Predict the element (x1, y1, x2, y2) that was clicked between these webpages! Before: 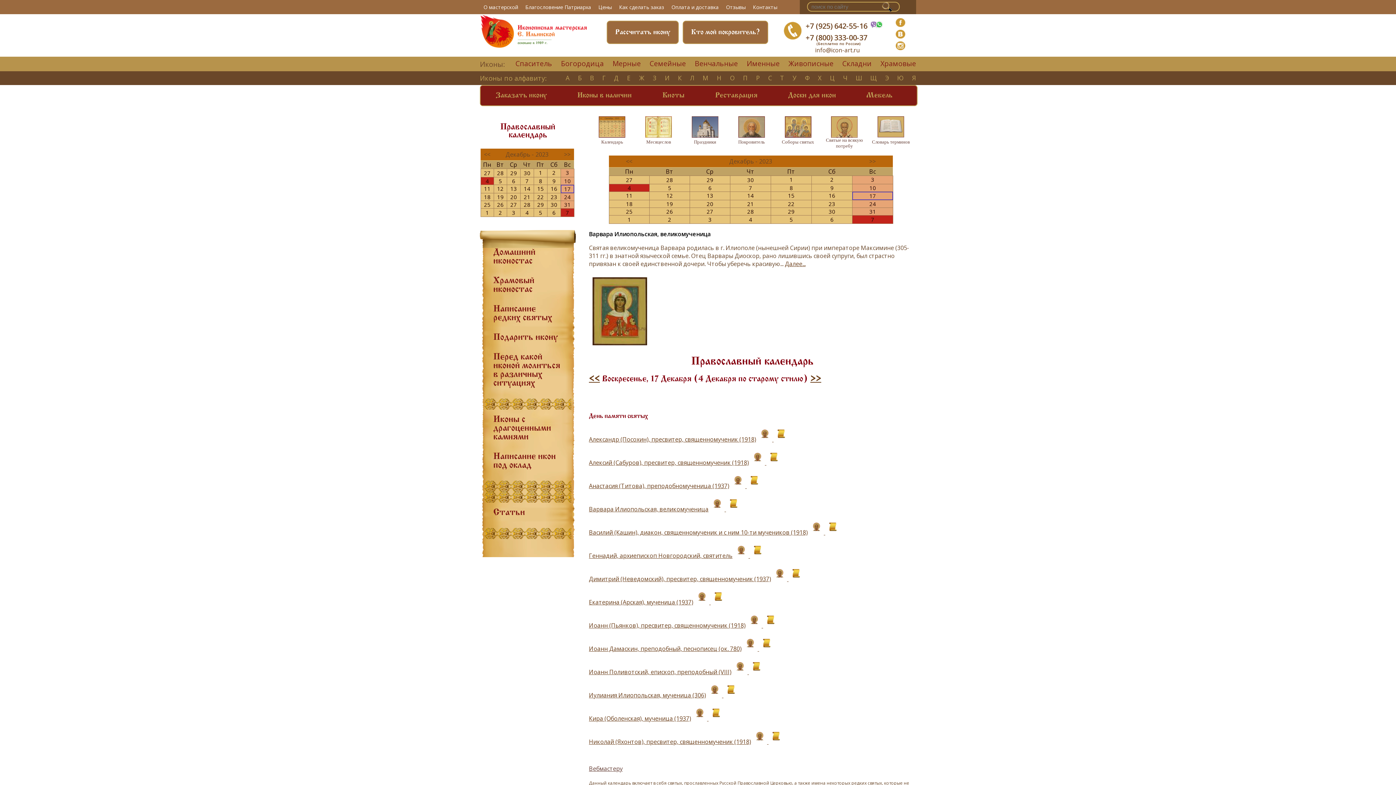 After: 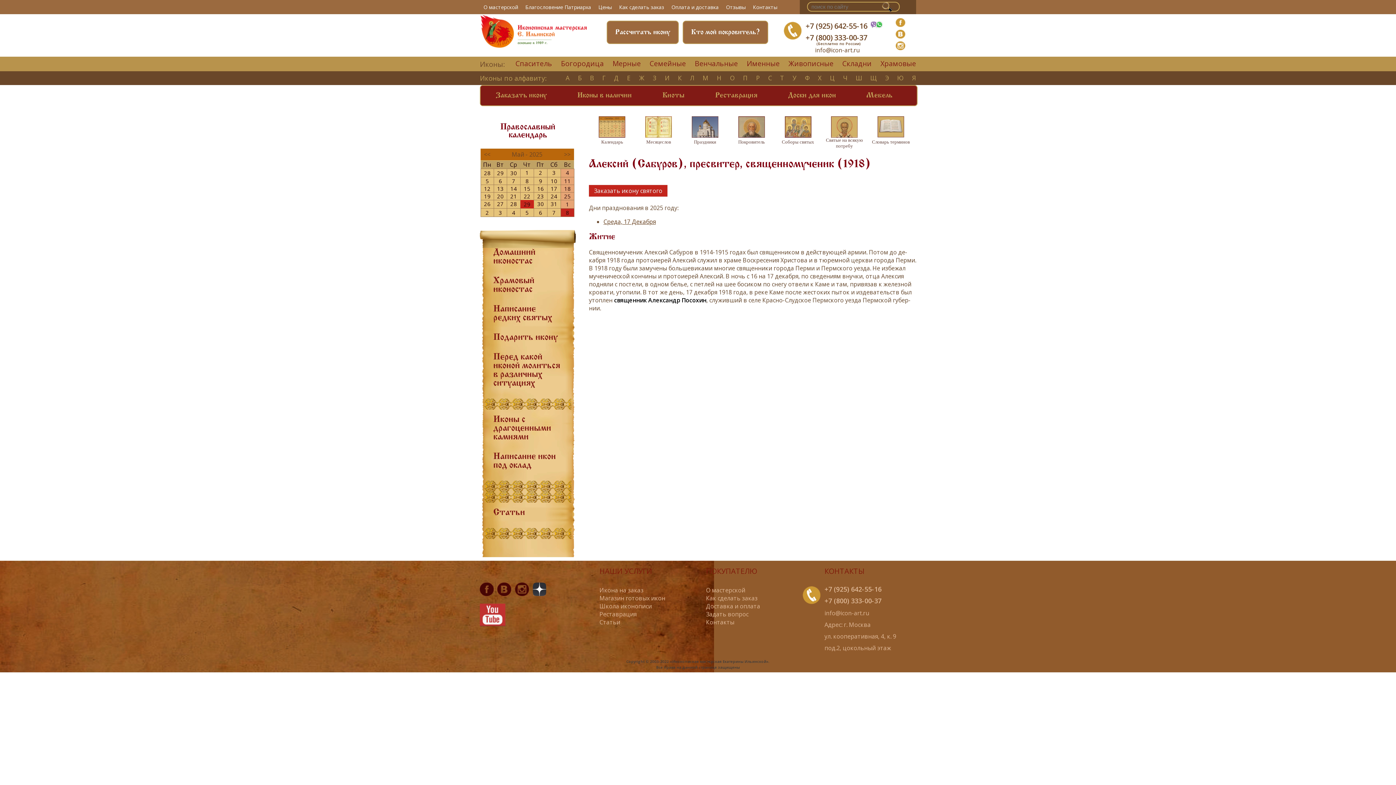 Action: label: Алексий (Сабуров), пресвитер, священномученик (1918) bbox: (589, 458, 749, 466)